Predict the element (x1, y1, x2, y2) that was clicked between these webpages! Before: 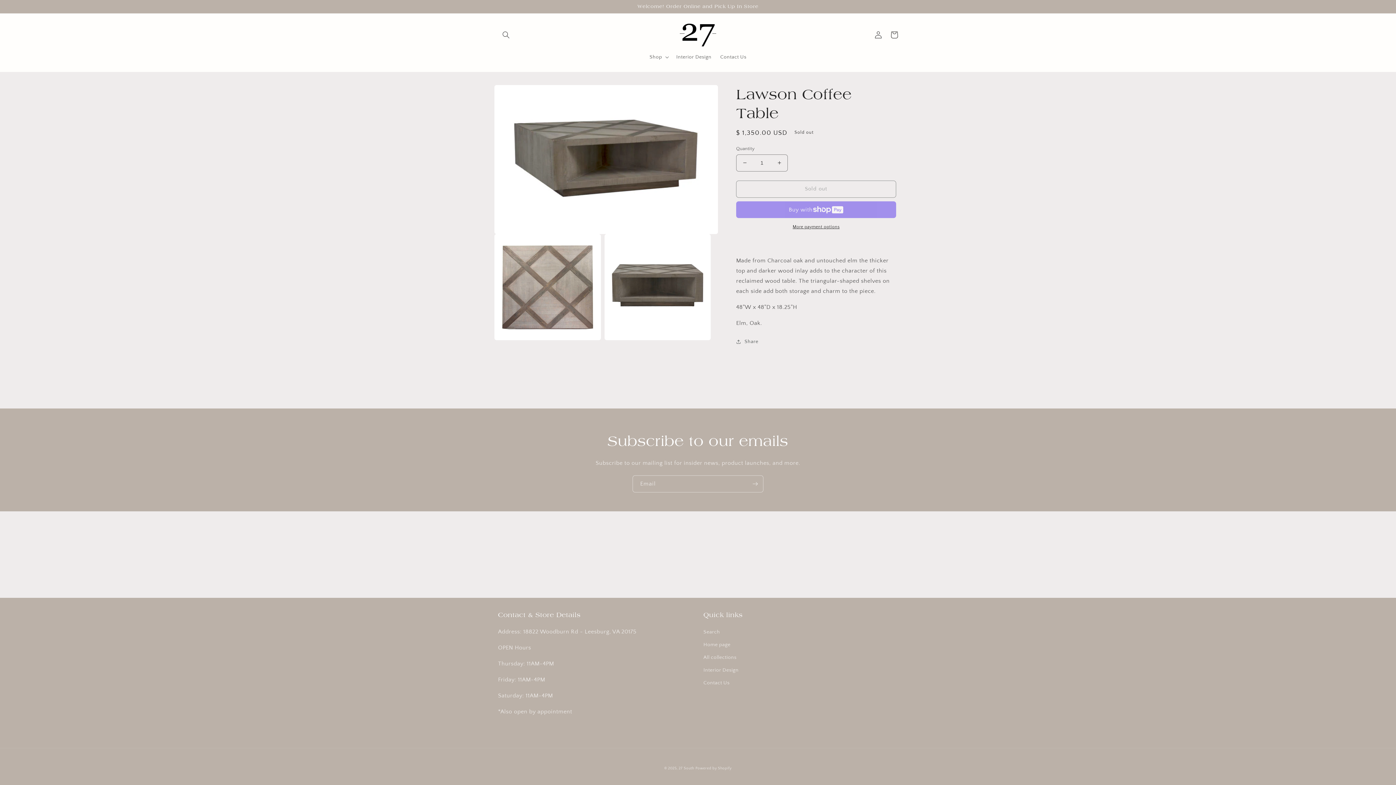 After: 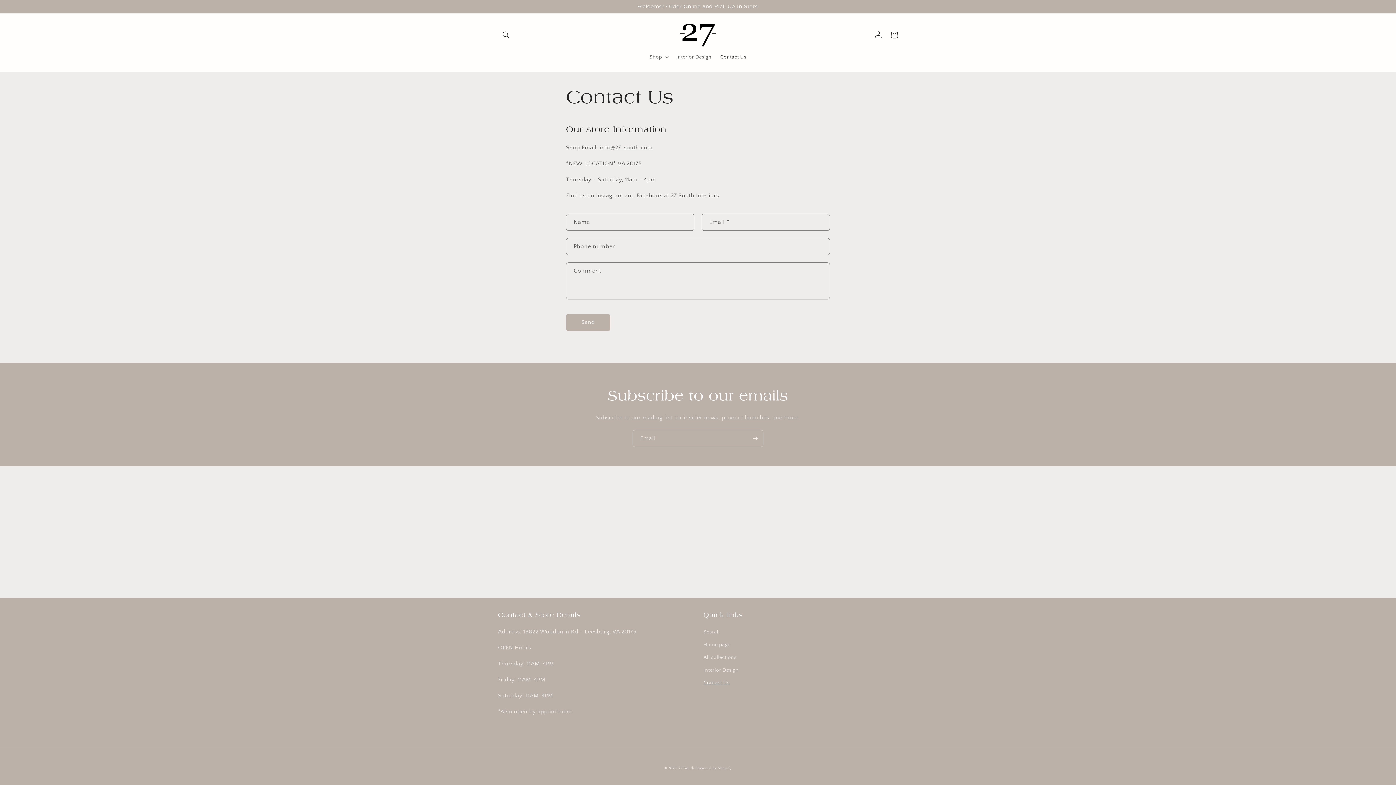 Action: label: Contact Us bbox: (716, 49, 750, 64)